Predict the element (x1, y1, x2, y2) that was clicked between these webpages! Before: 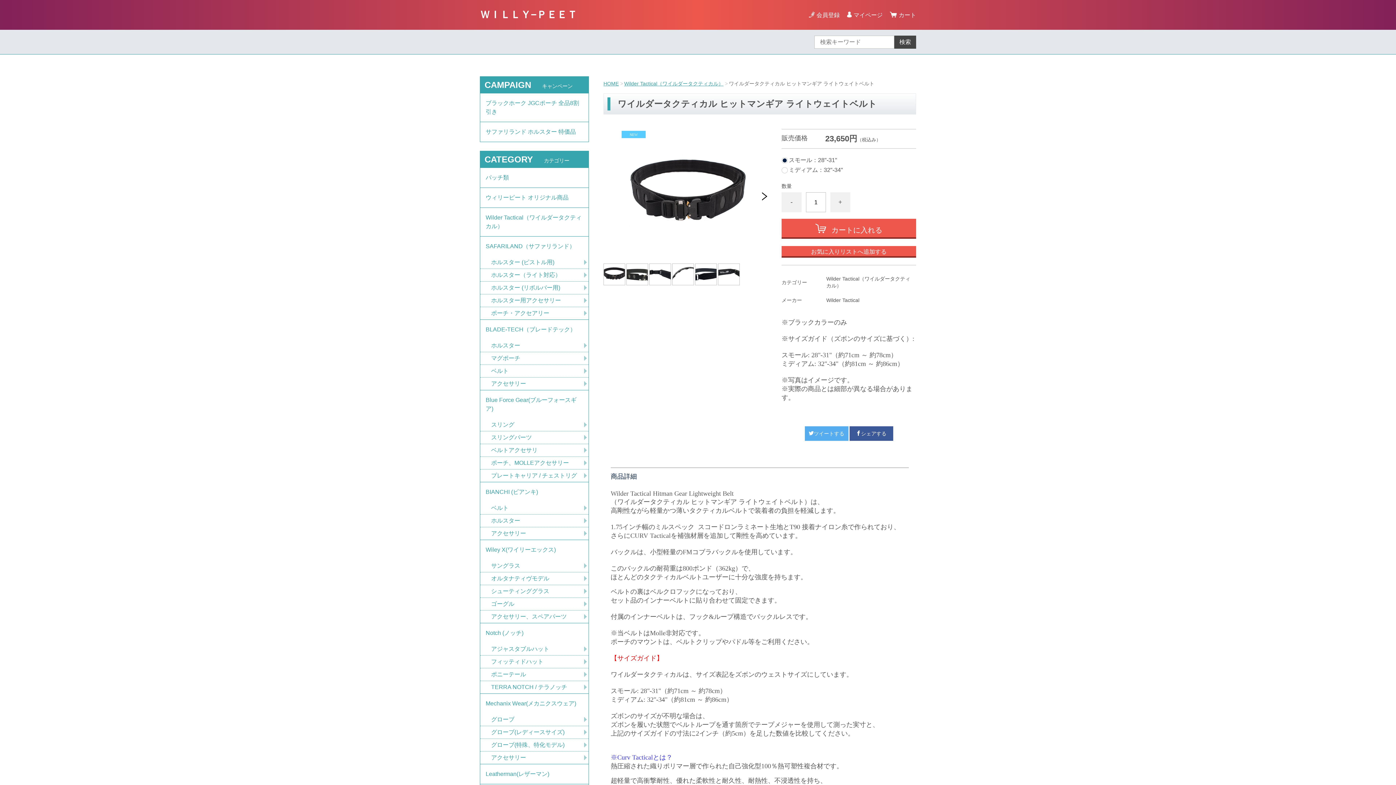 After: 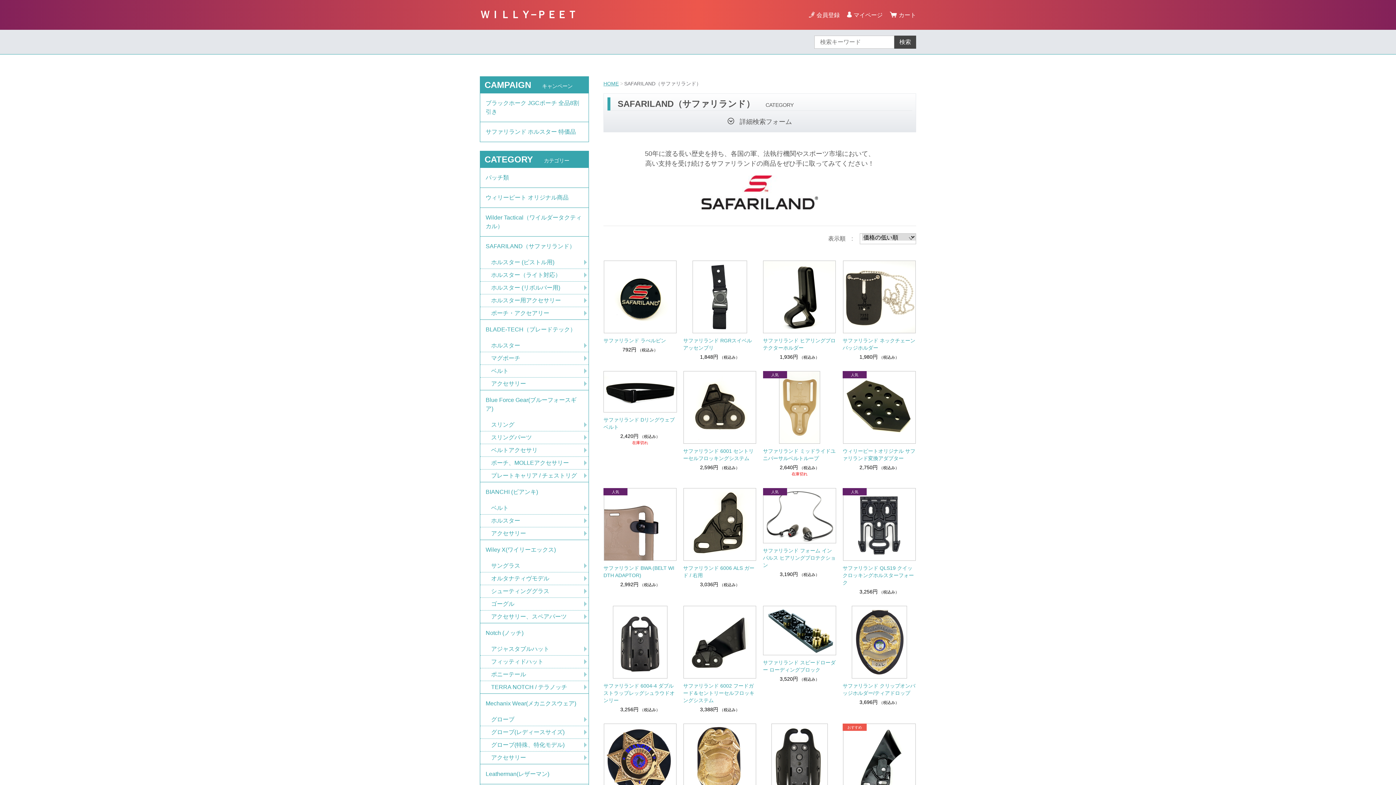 Action: label: SAFARILAND（サファリランド） bbox: (480, 236, 588, 256)